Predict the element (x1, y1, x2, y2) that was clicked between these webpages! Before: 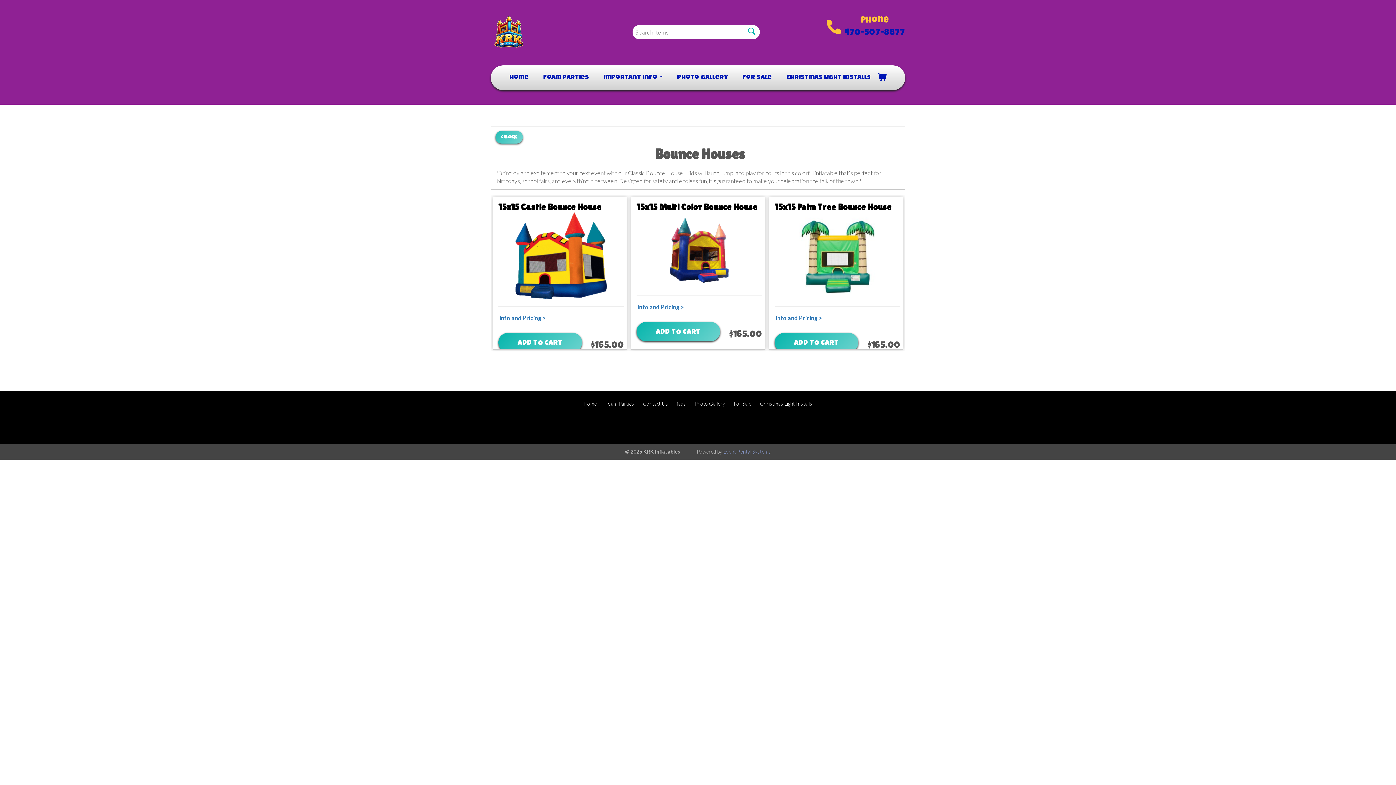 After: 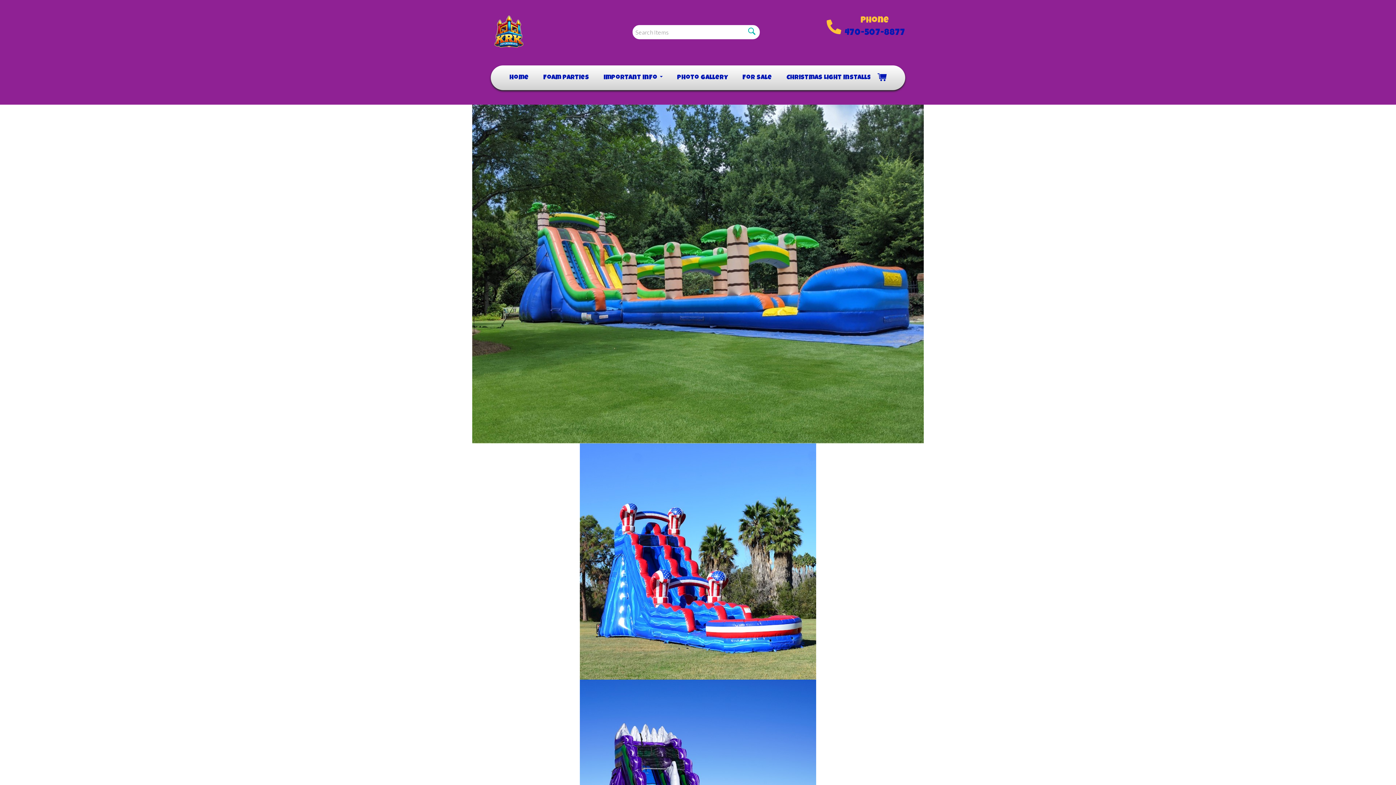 Action: bbox: (677, 73, 728, 82) label: Photo Gallery